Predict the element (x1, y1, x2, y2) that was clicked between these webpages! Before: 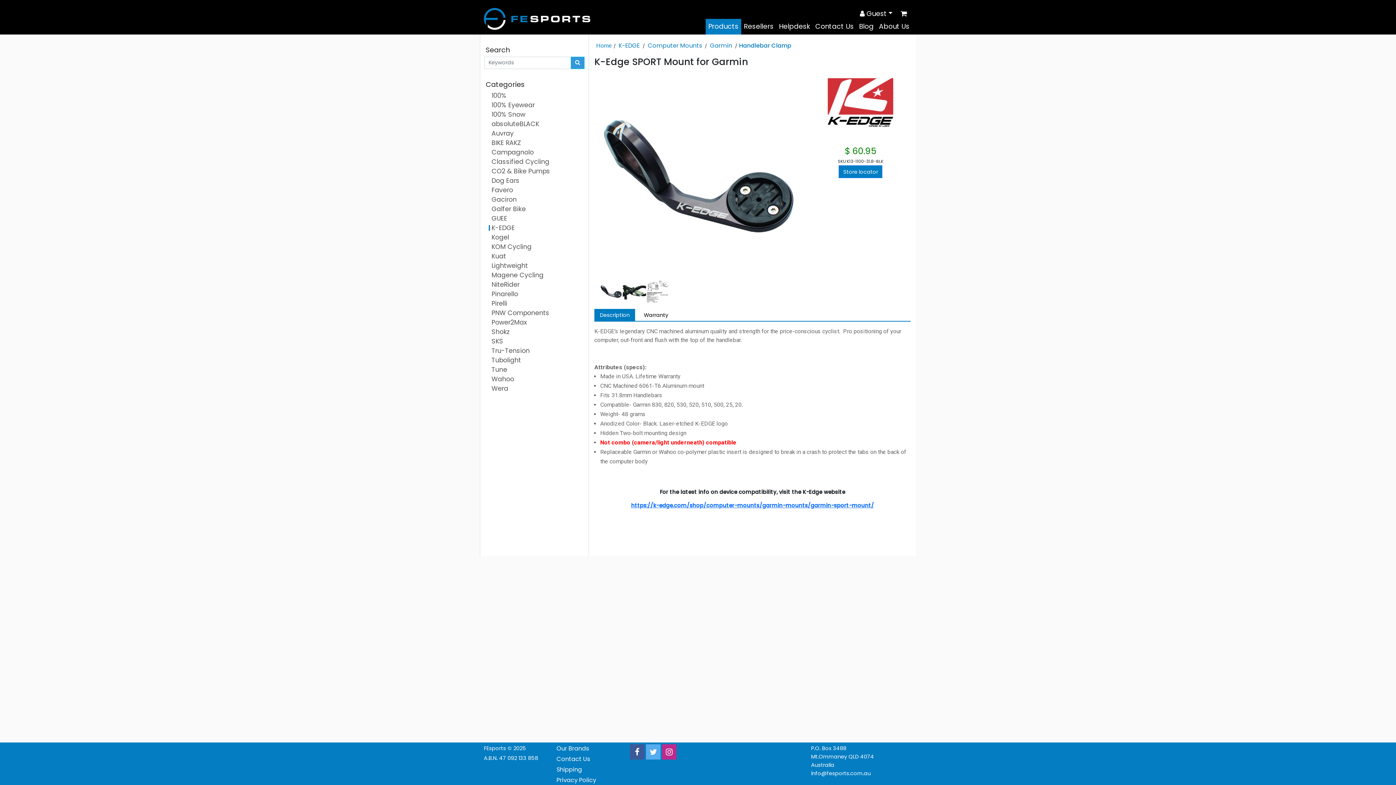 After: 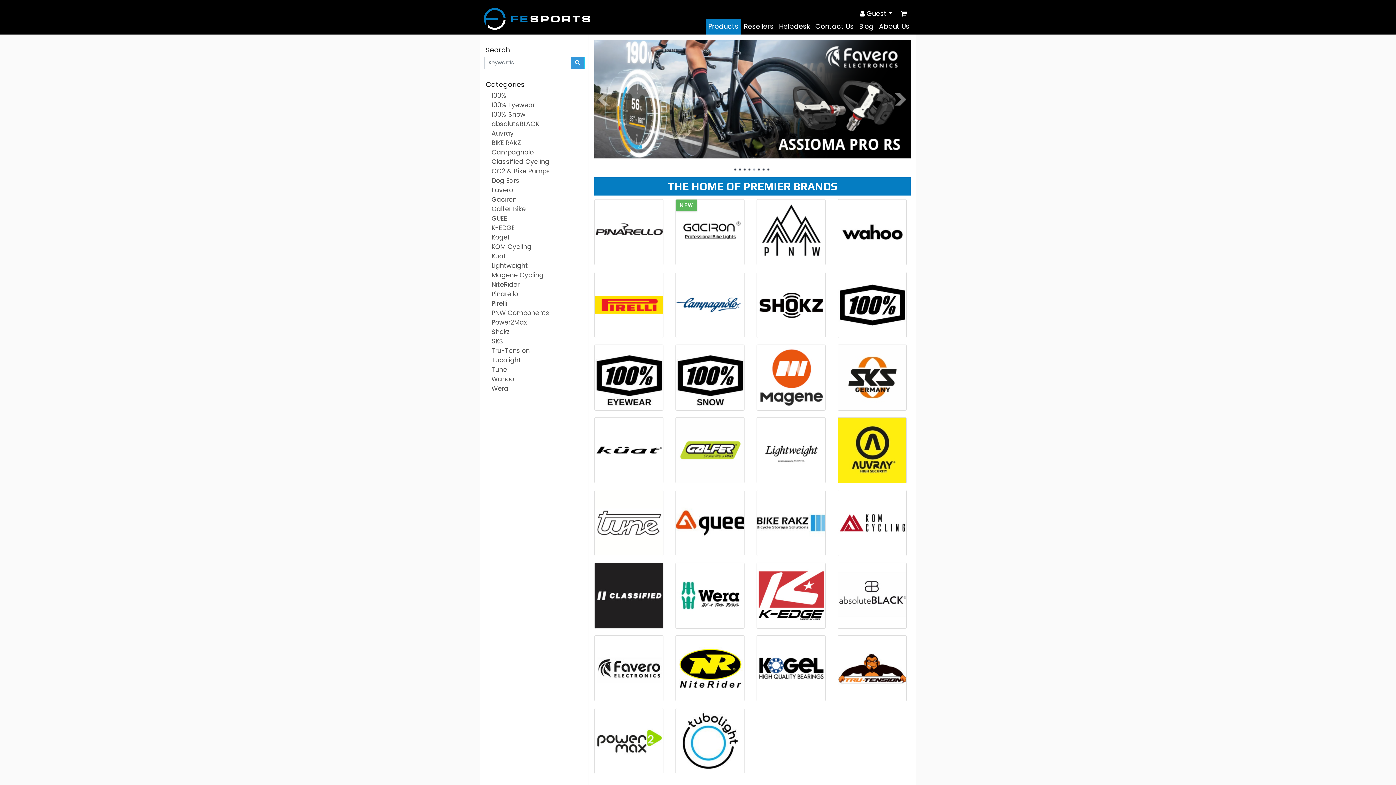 Action: label: Home bbox: (594, 42, 613, 48)